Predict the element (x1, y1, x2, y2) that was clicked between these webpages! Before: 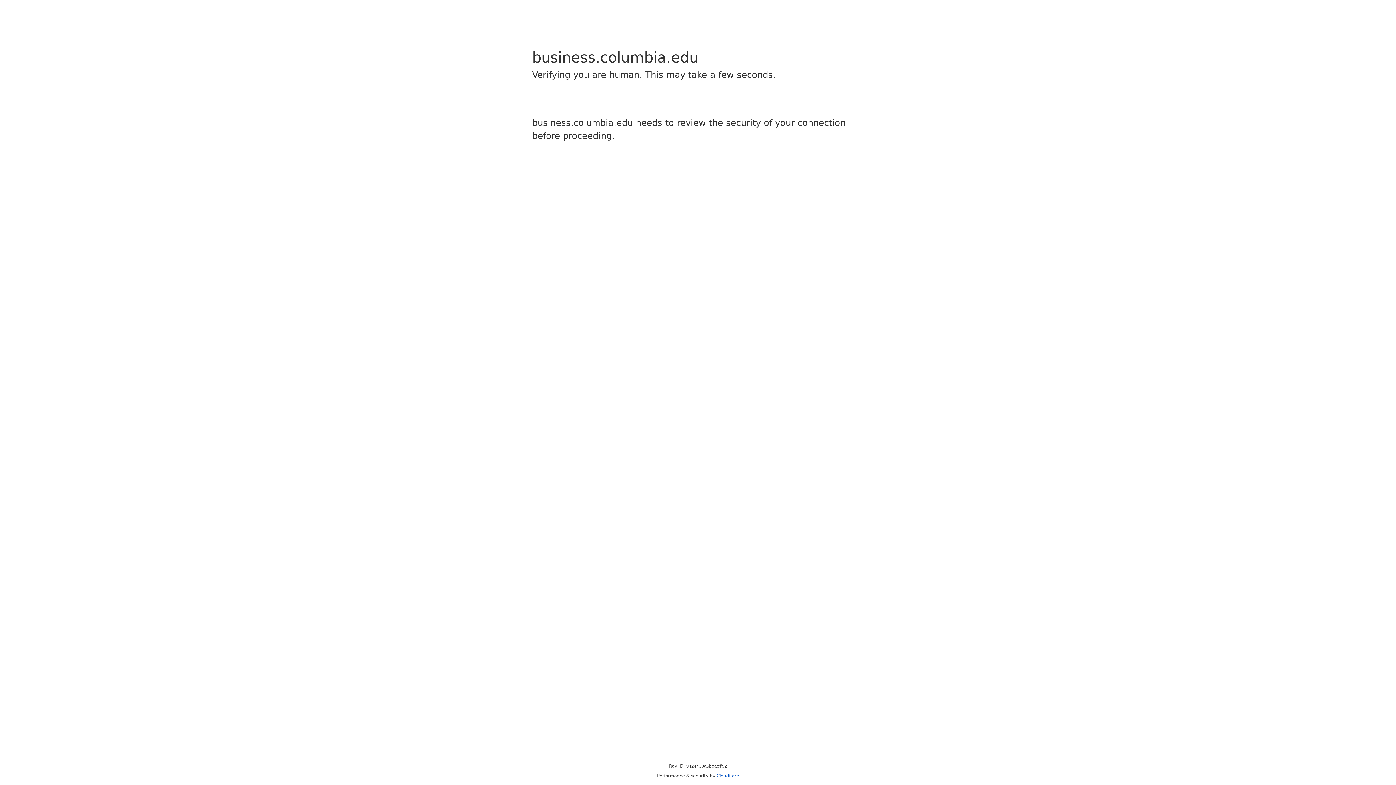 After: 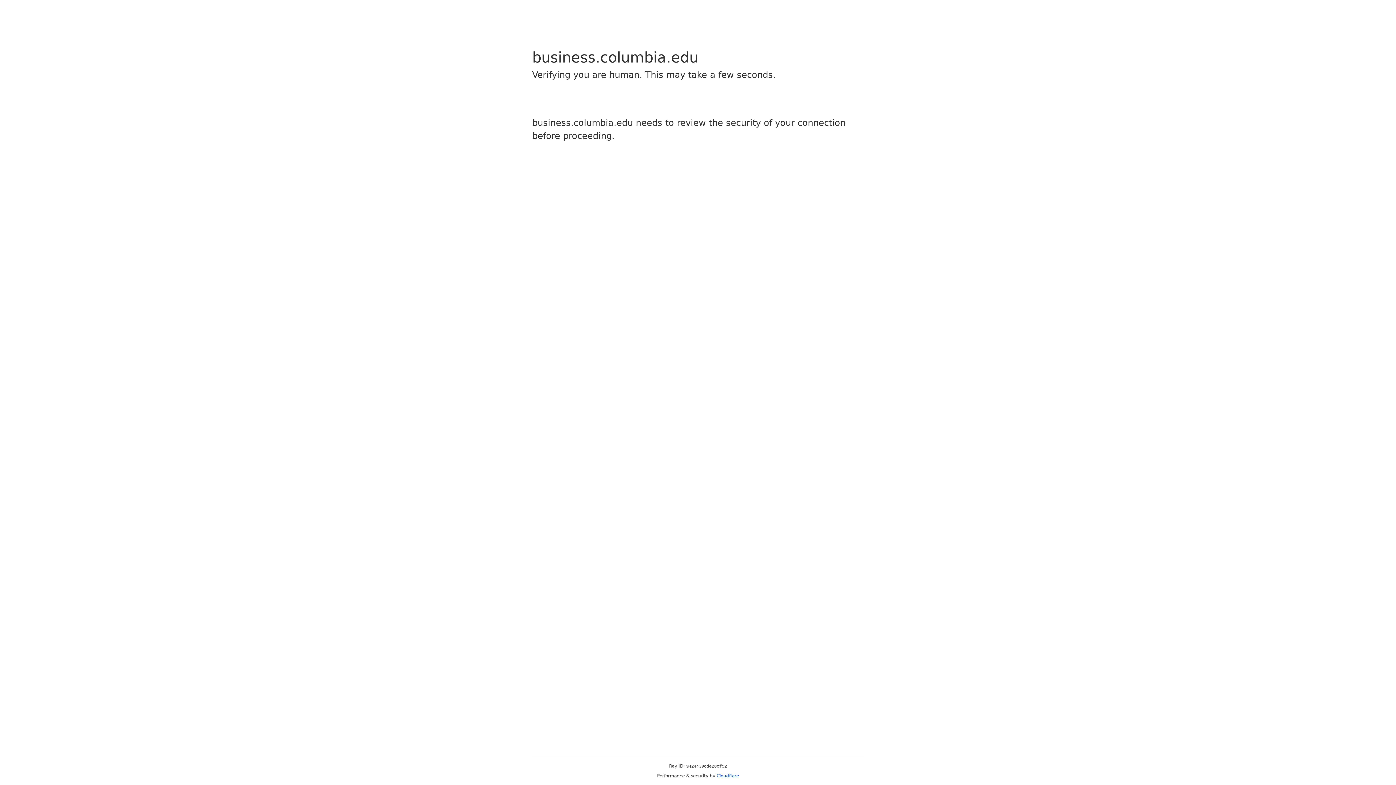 Action: label: Cloudflare bbox: (716, 773, 739, 778)